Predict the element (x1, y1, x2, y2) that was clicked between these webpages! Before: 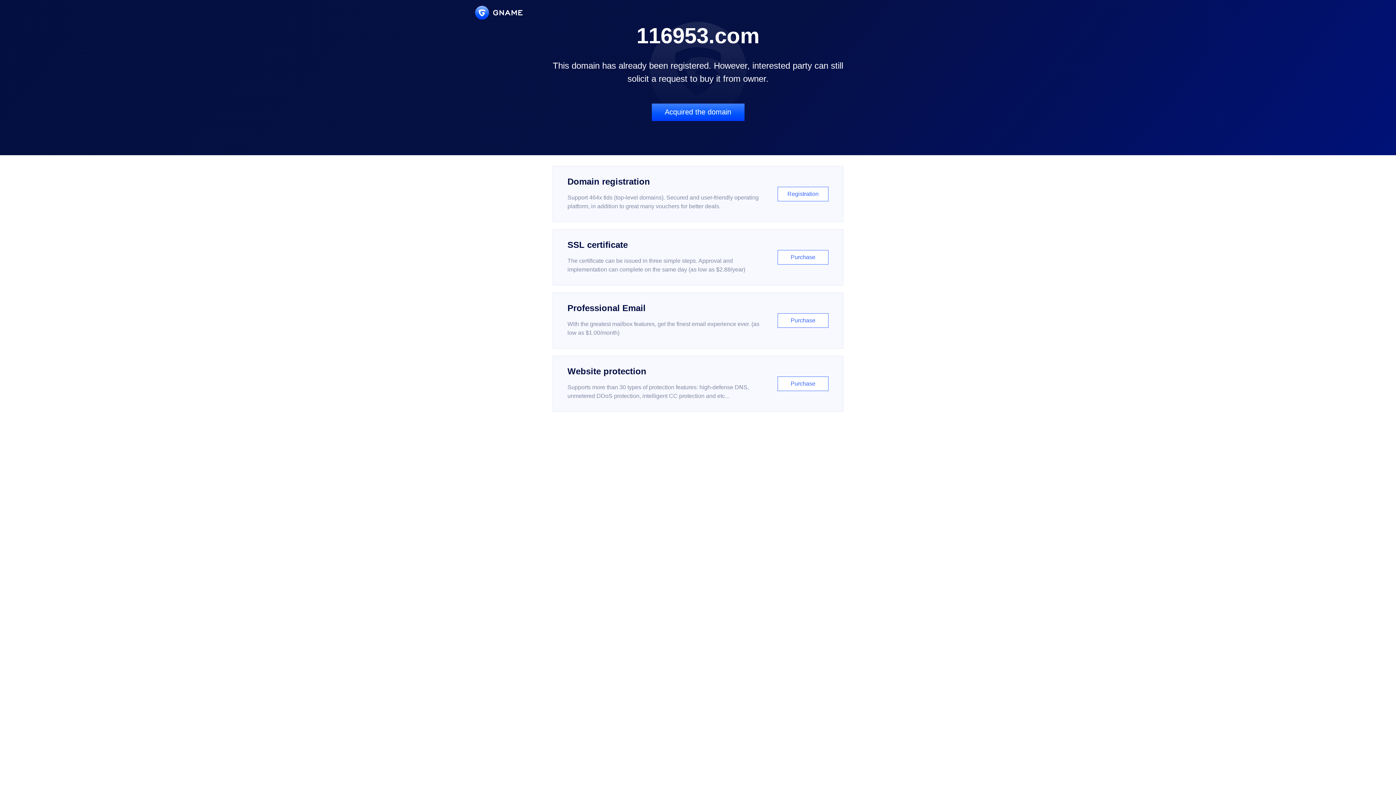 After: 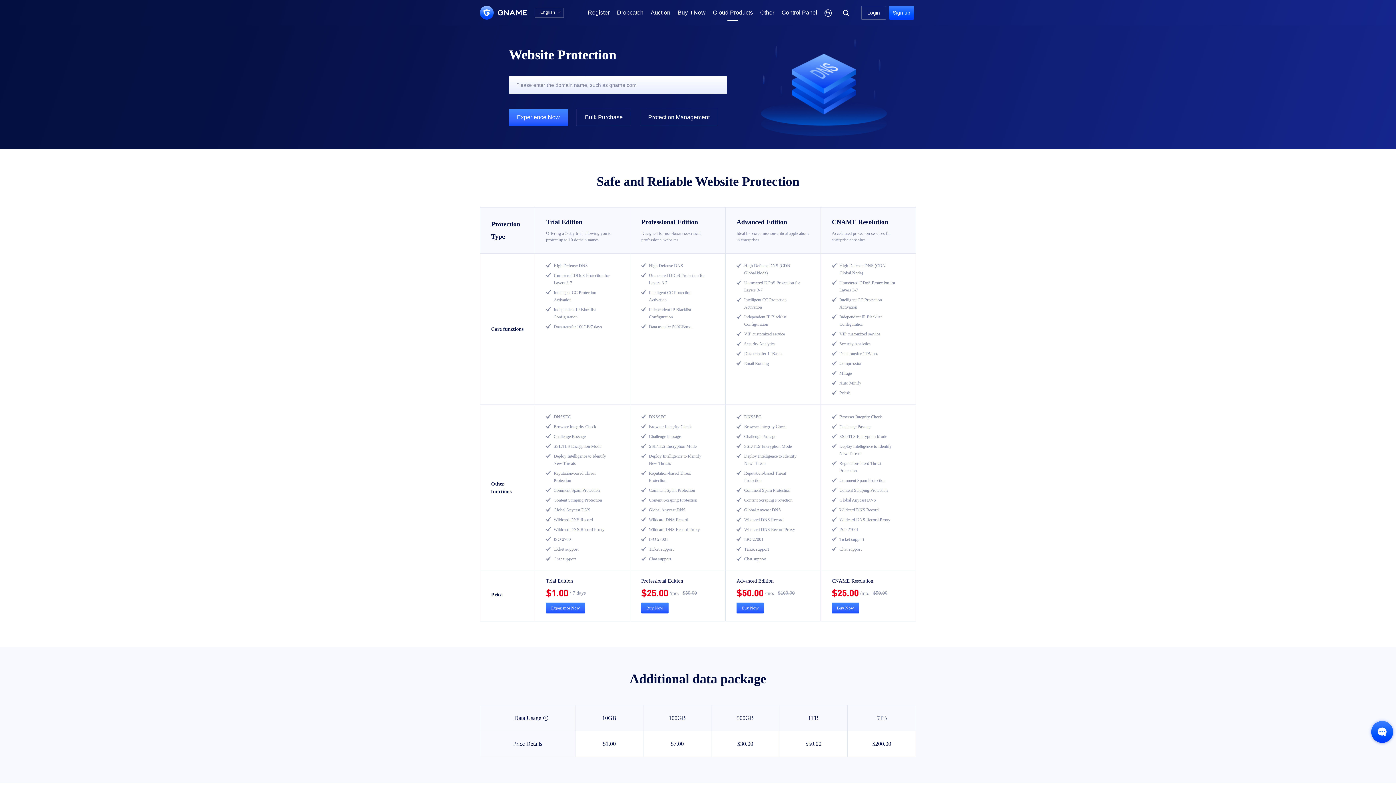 Action: bbox: (552, 356, 843, 412) label: Website protection

Supports more than 30 types of protection features: high-defense DNS, unmetered DDoS protection, intelligent CC protection and etc...

Purchase